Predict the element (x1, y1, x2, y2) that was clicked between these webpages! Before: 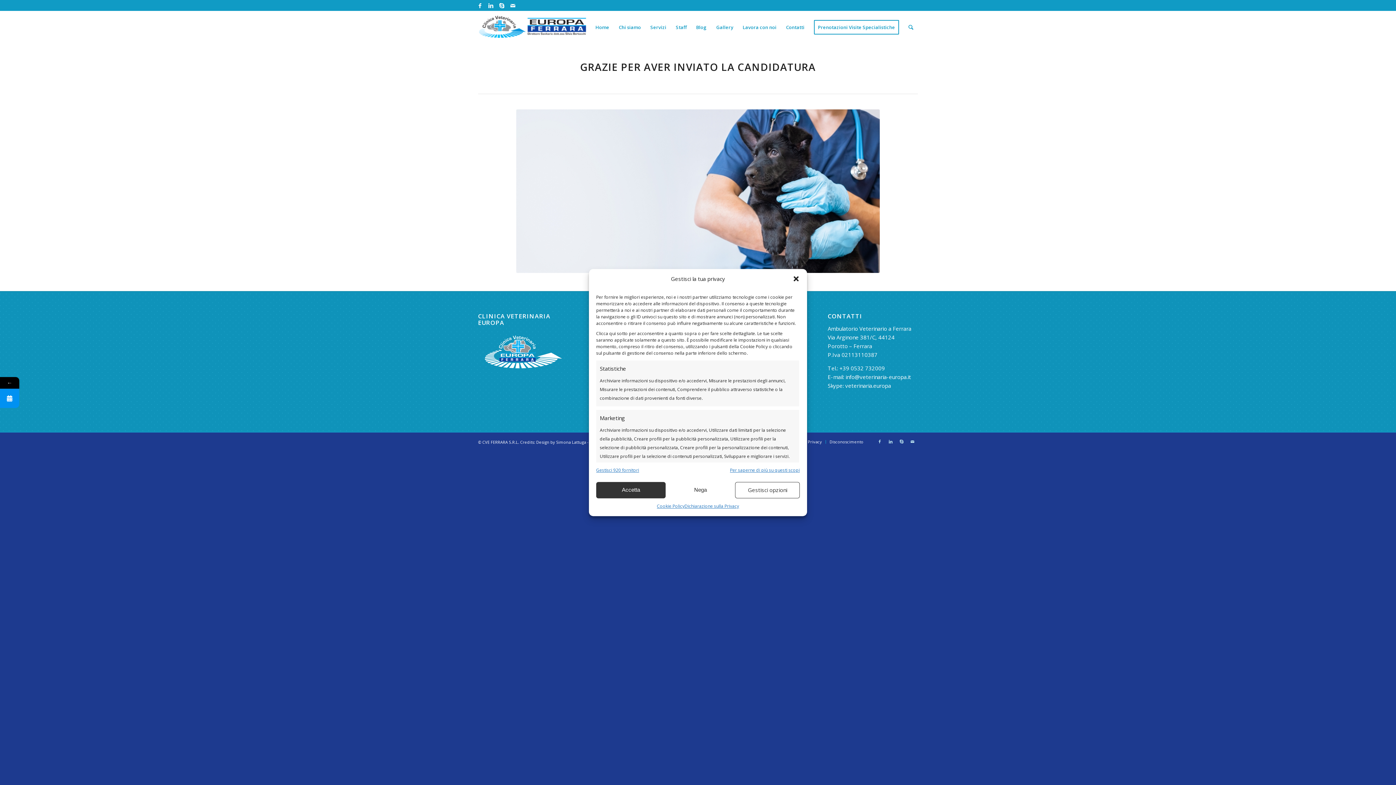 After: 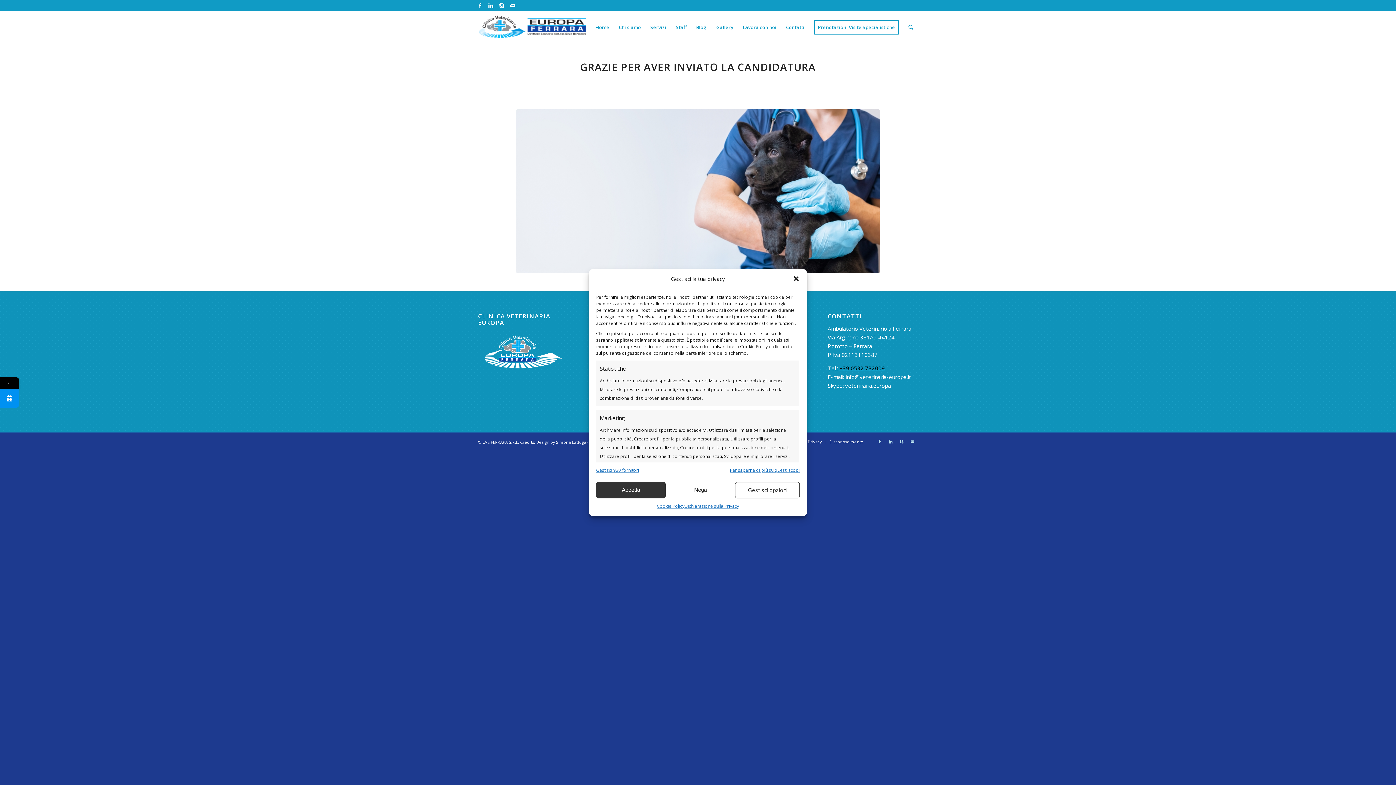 Action: label: +39 0532 732009 bbox: (839, 364, 885, 371)